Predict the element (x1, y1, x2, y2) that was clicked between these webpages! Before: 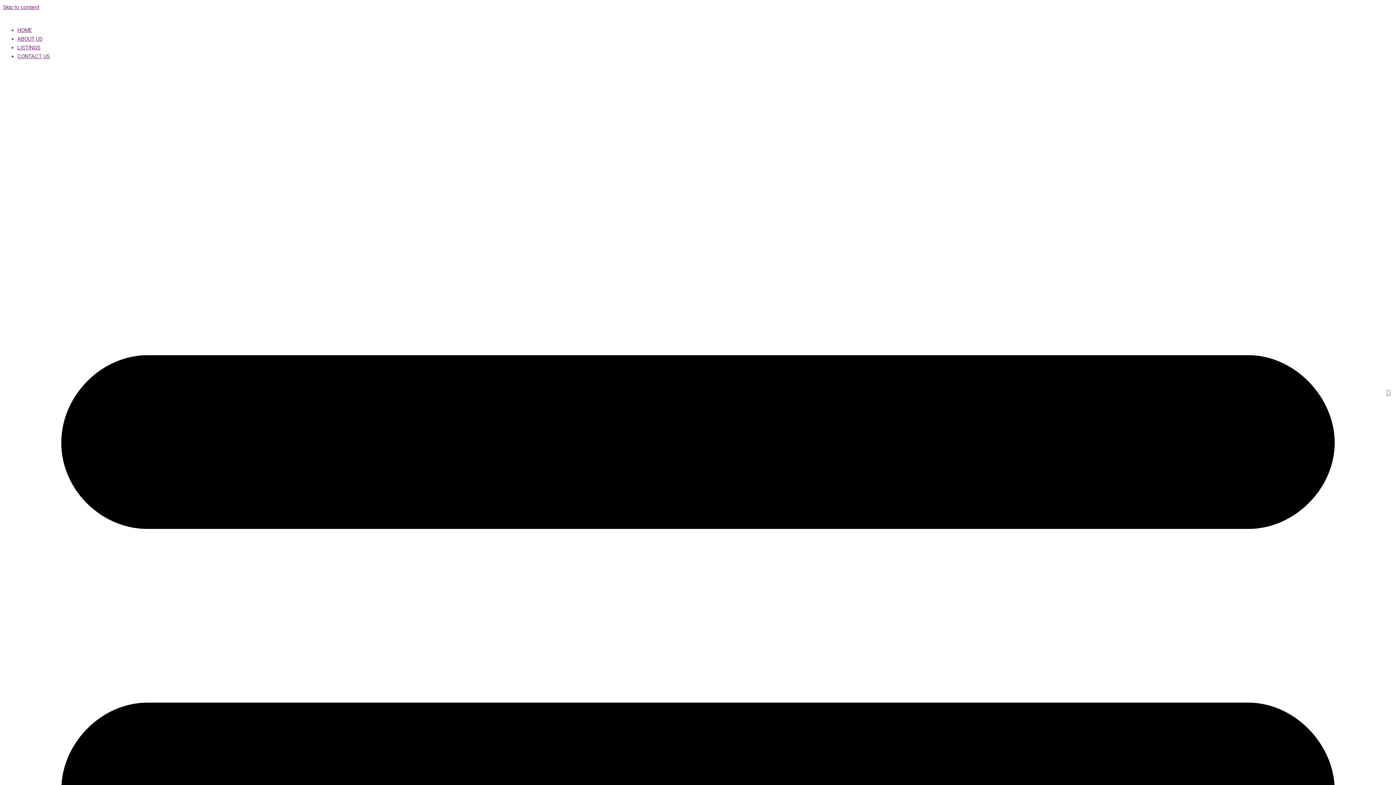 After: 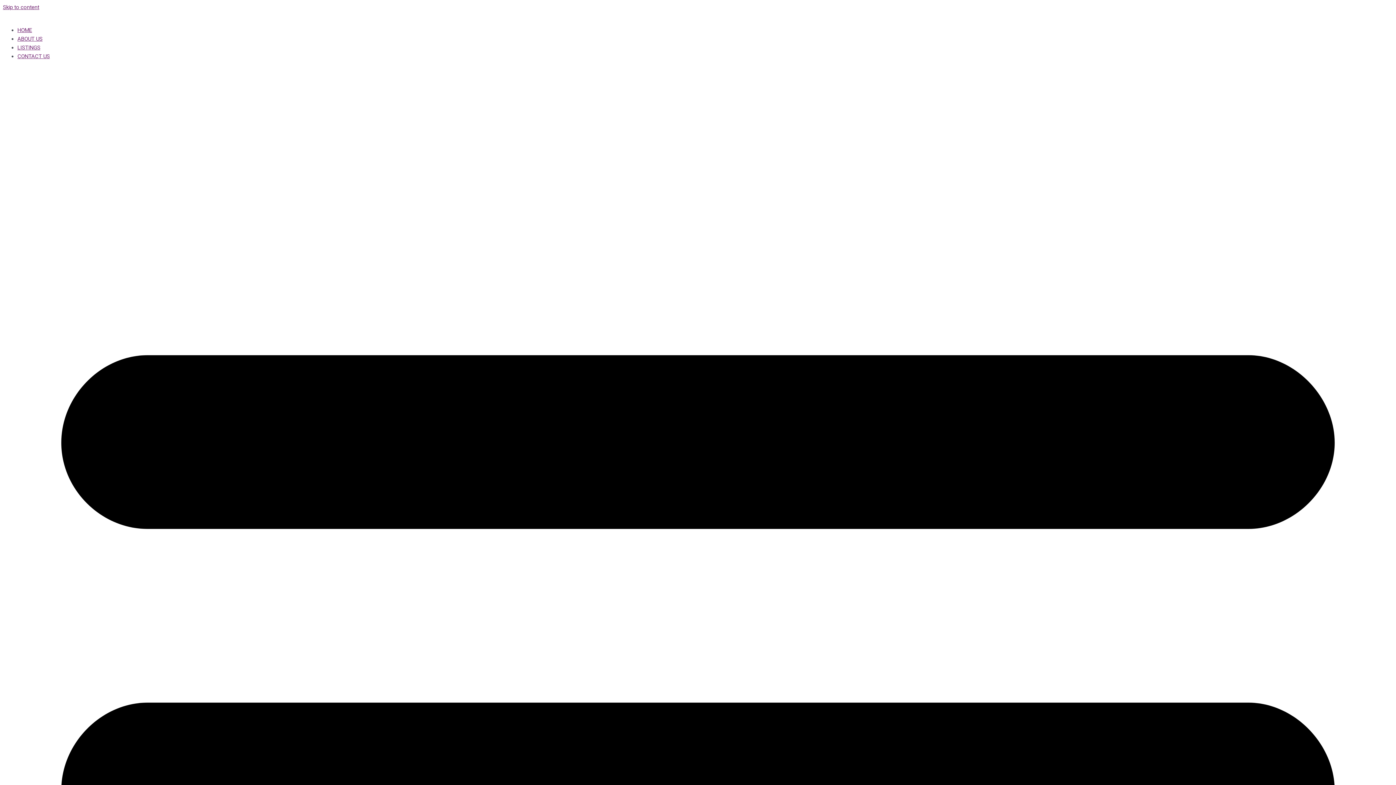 Action: bbox: (17, 26, 32, 33) label: HOME